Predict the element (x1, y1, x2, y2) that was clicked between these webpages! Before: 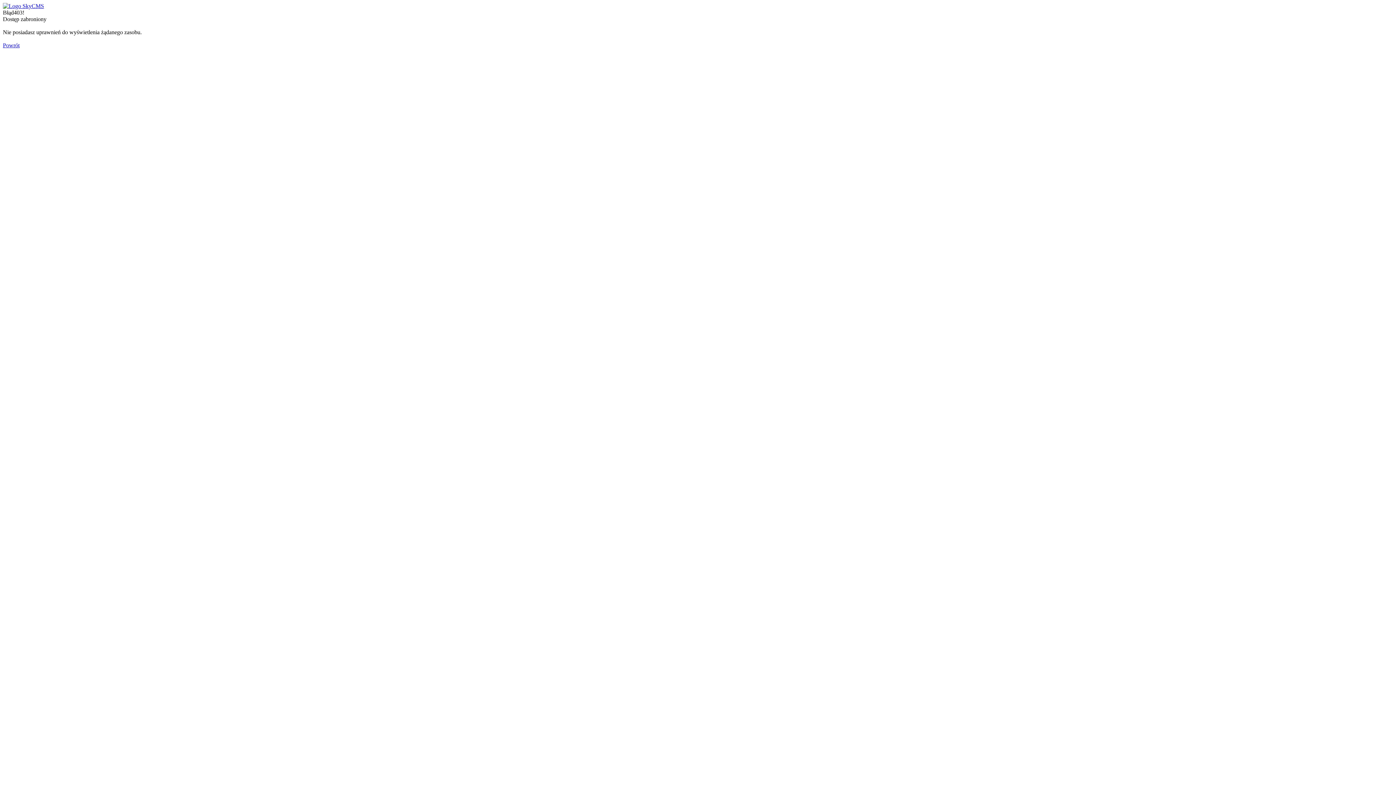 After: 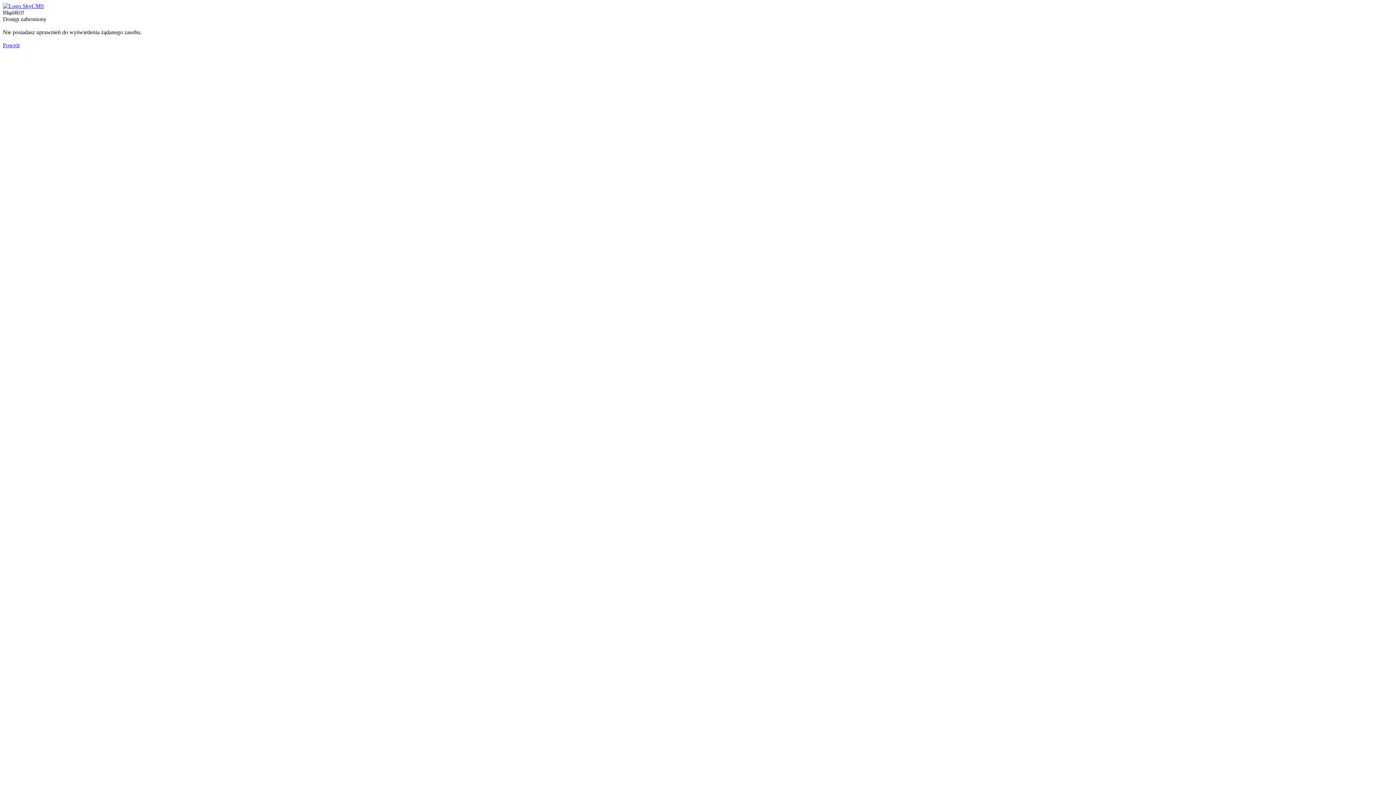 Action: bbox: (2, 42, 19, 48) label: Powrót